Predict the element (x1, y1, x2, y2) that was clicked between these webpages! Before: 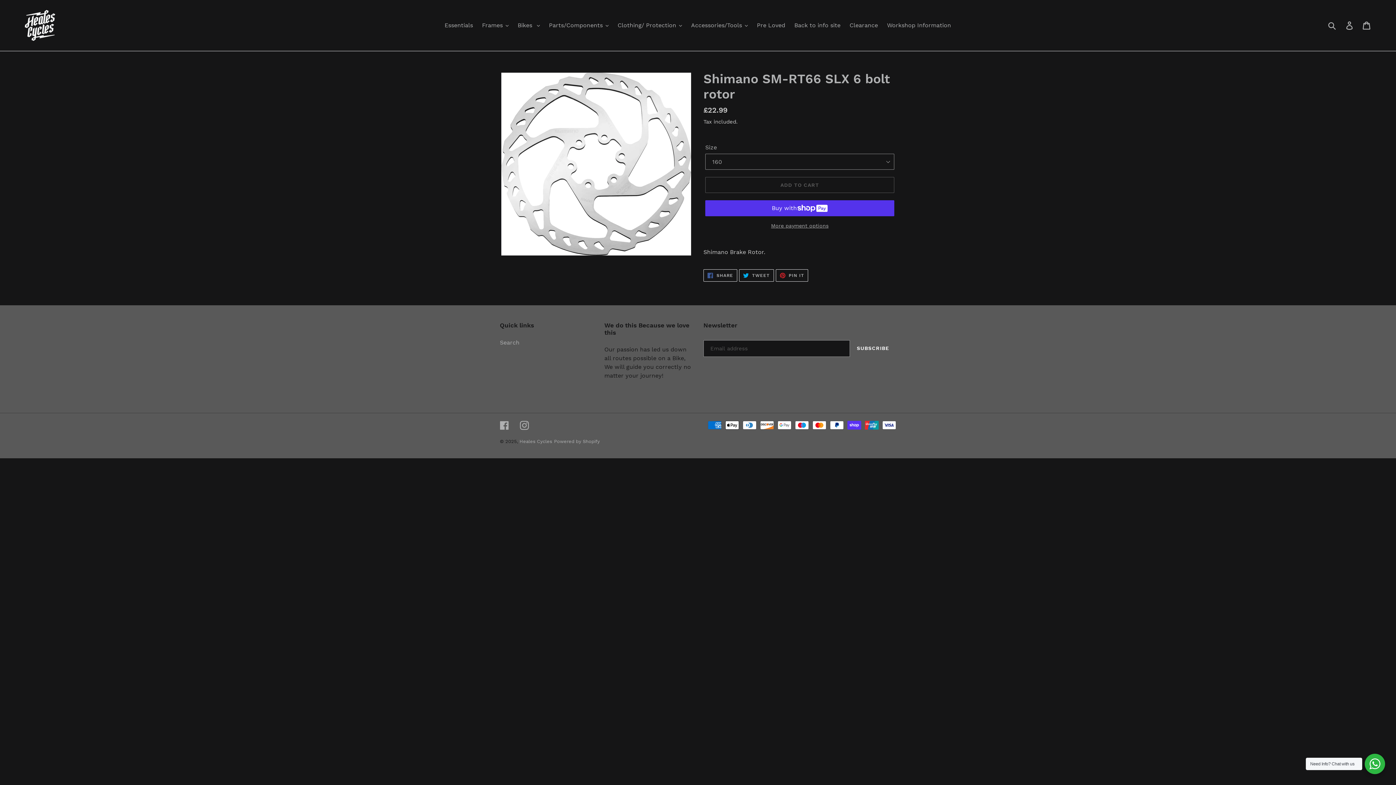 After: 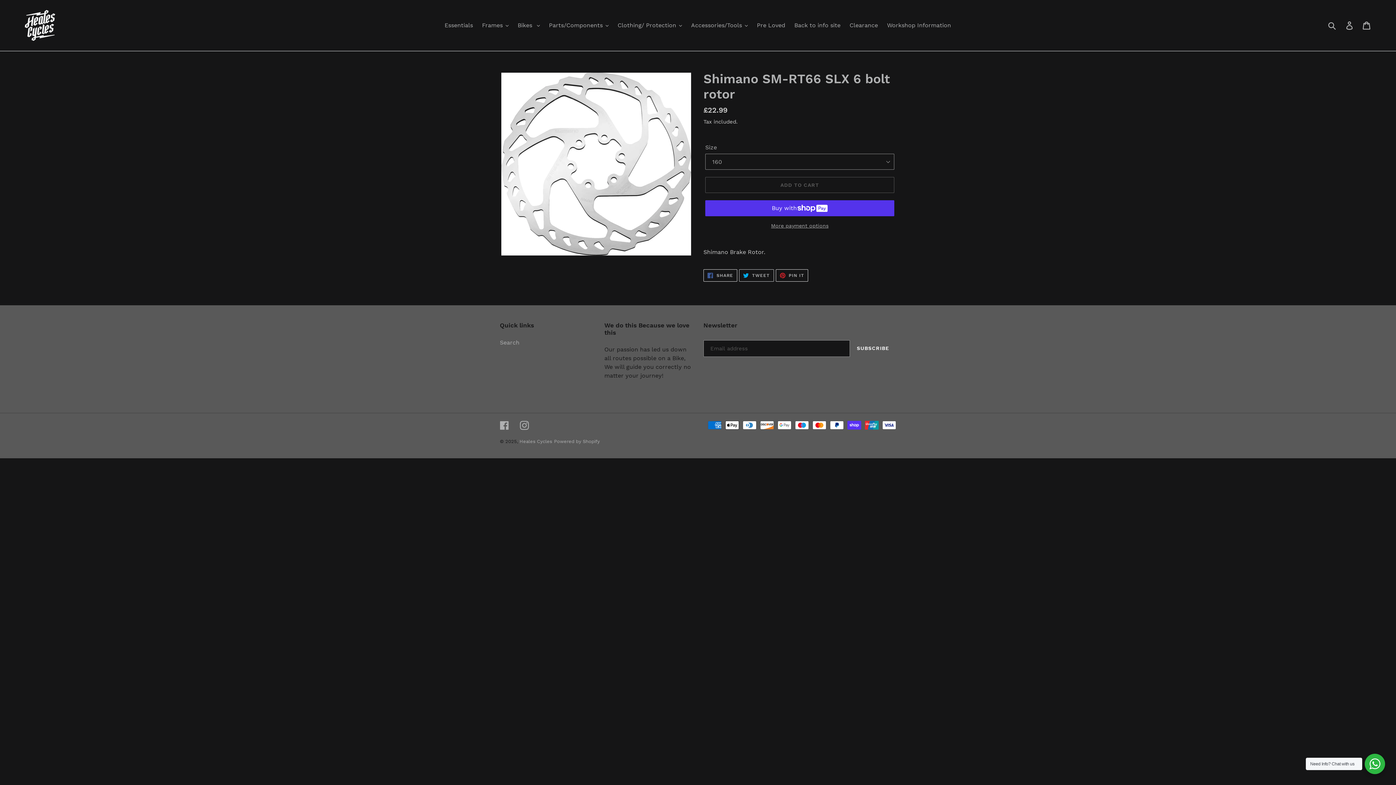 Action: bbox: (739, 269, 774, 281) label:  TWEET
TWEET ON TWITTER